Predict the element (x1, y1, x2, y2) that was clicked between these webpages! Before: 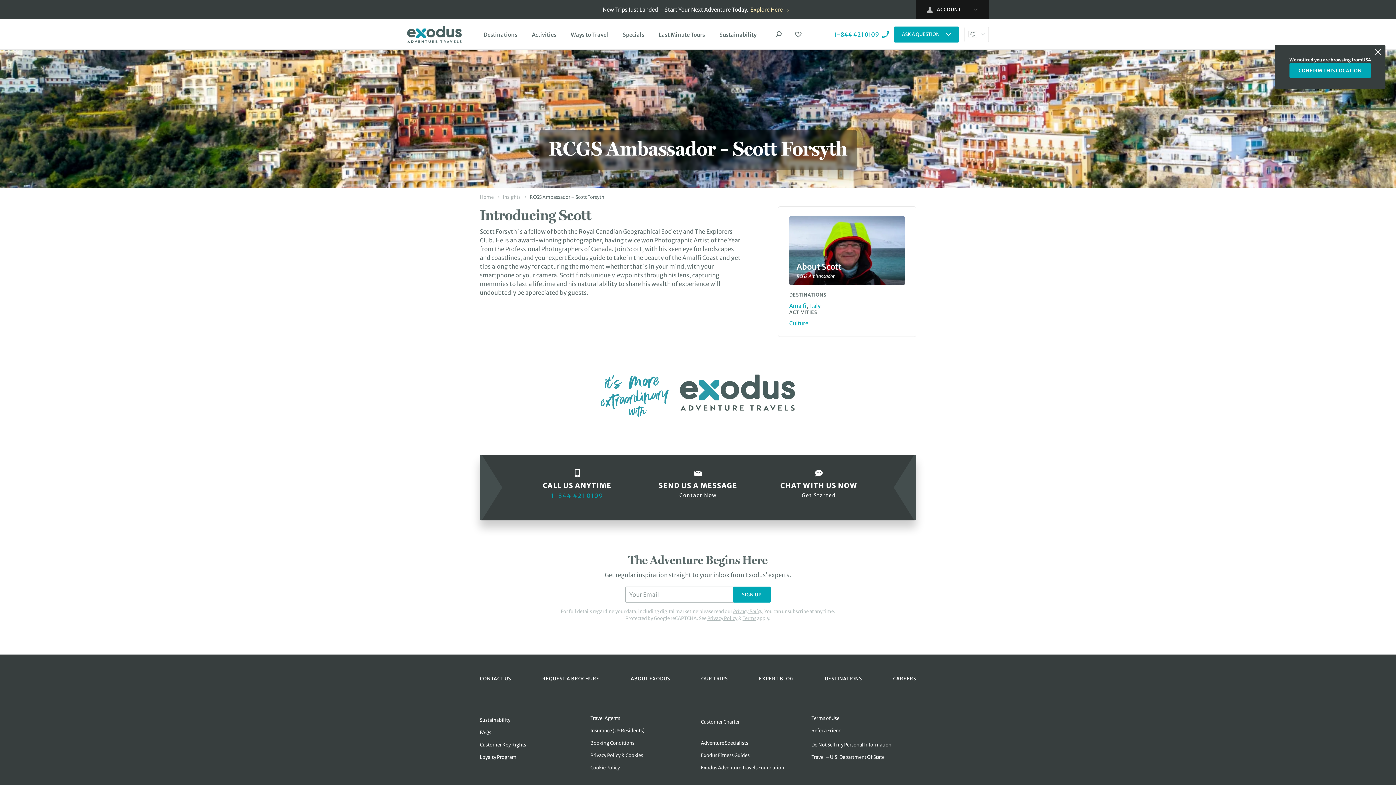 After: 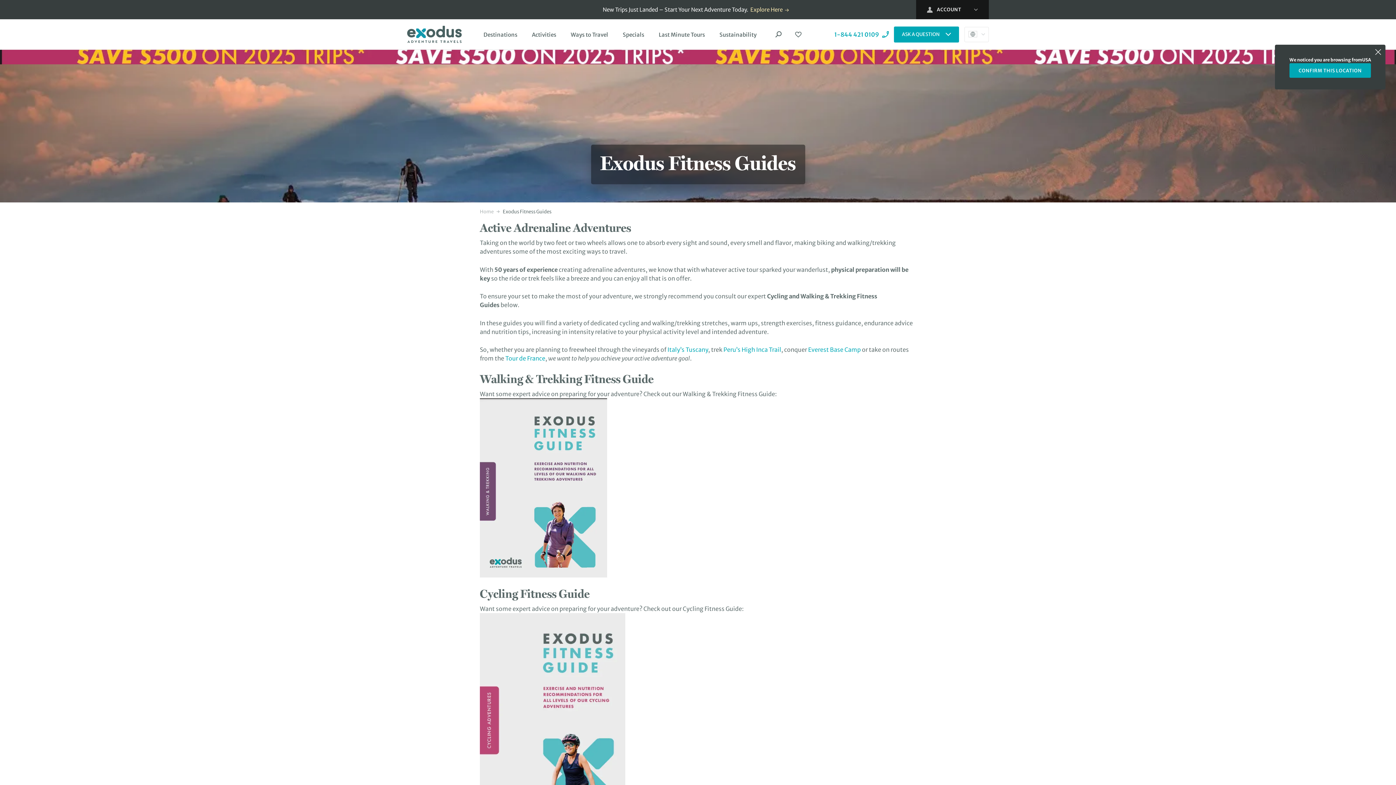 Action: label: Exodus Fitness Guides bbox: (701, 749, 805, 762)